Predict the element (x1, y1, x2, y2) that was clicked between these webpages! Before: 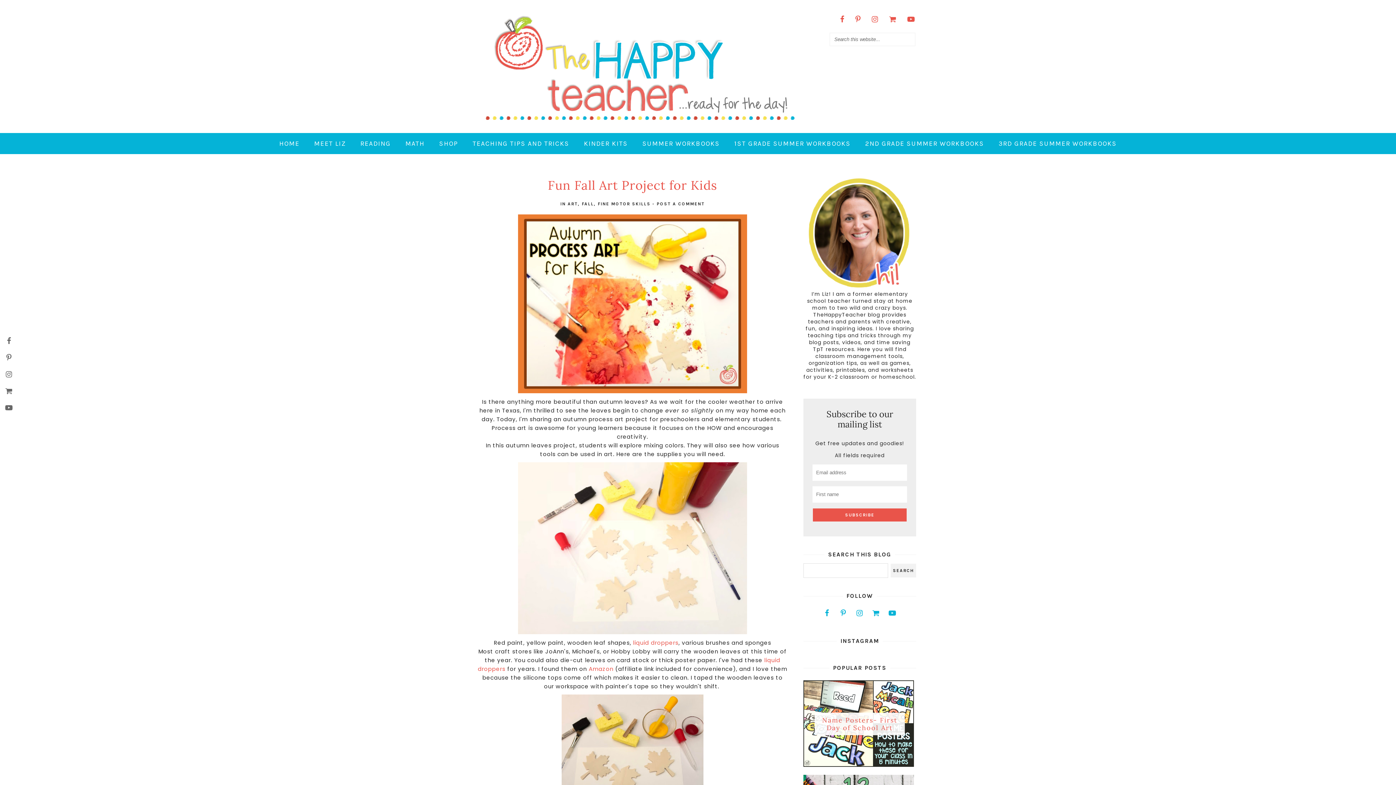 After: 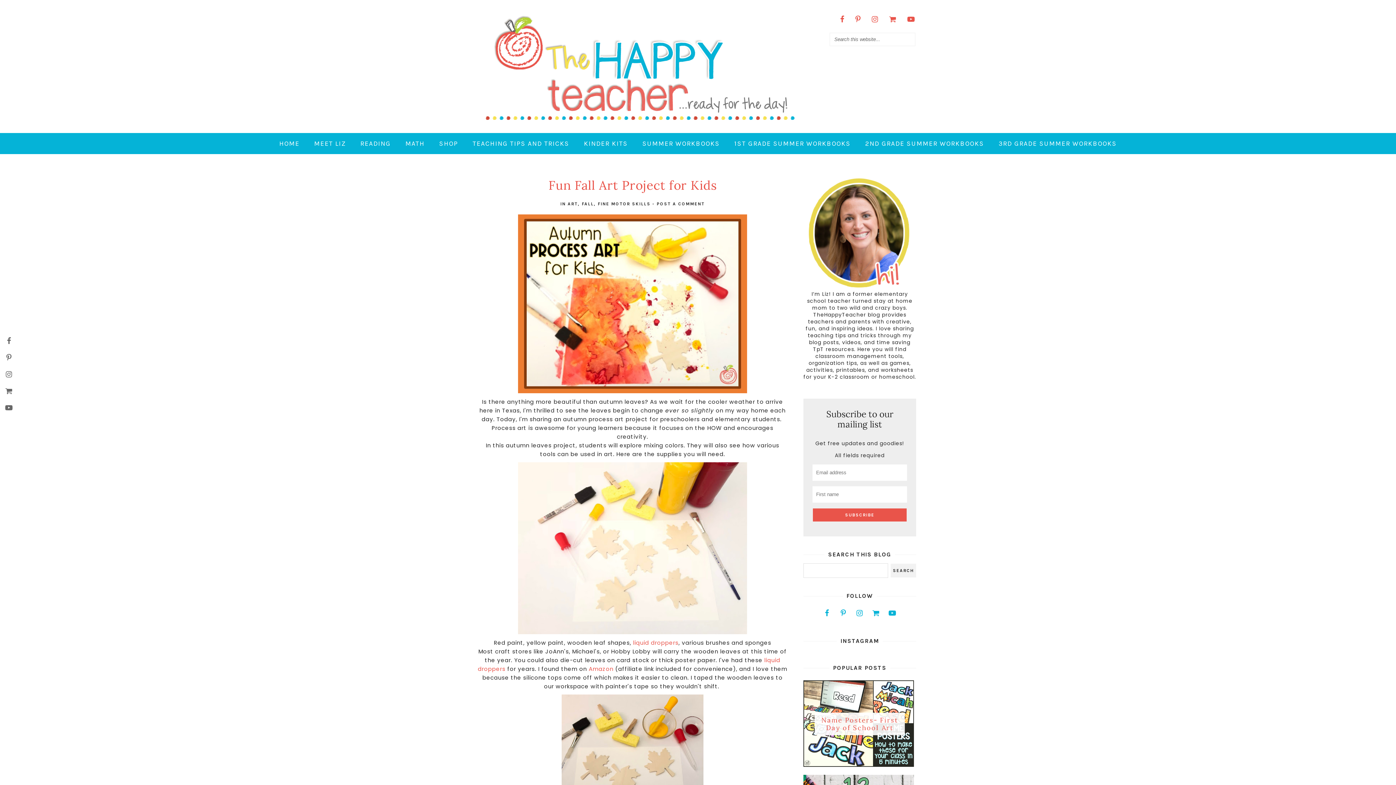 Action: label: SUMMER WORKBOOKS bbox: (635, 133, 727, 154)